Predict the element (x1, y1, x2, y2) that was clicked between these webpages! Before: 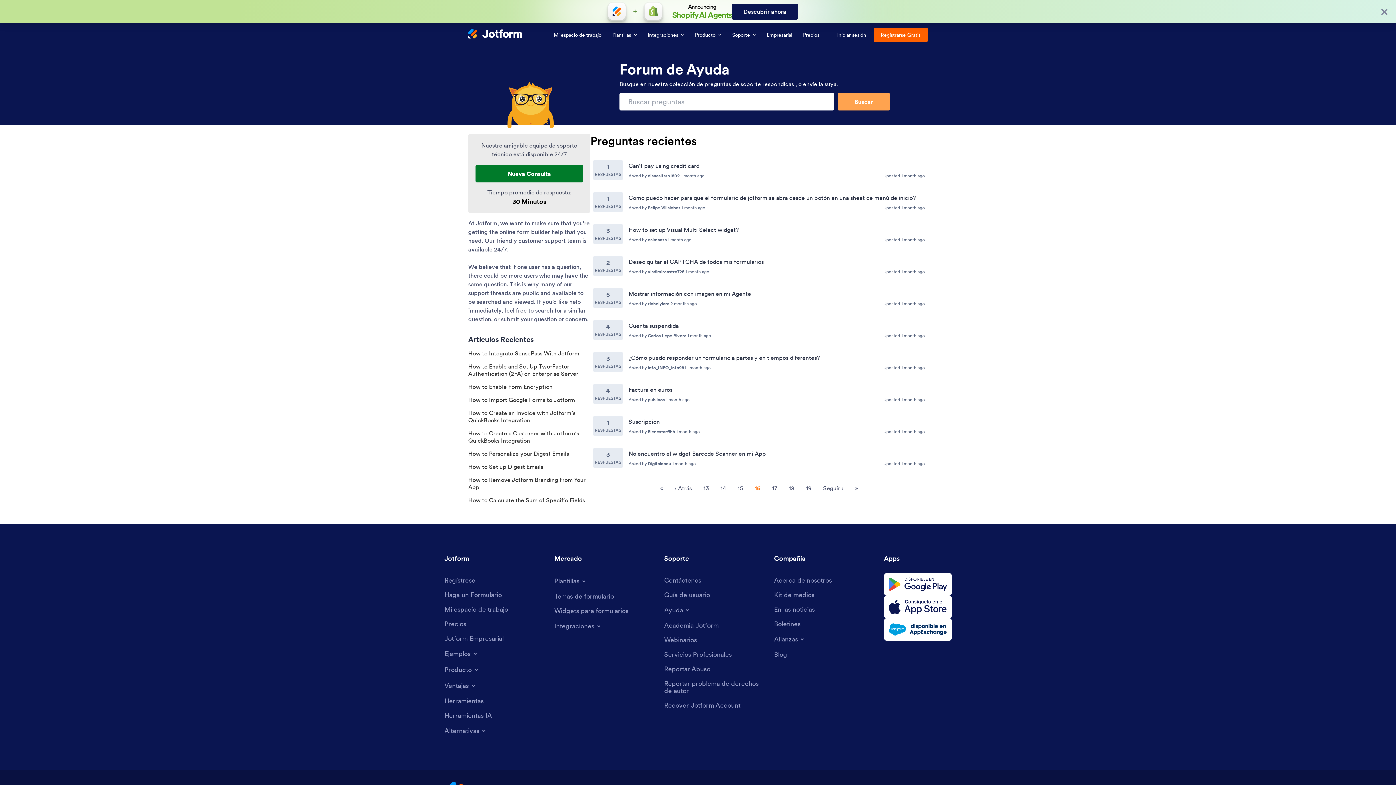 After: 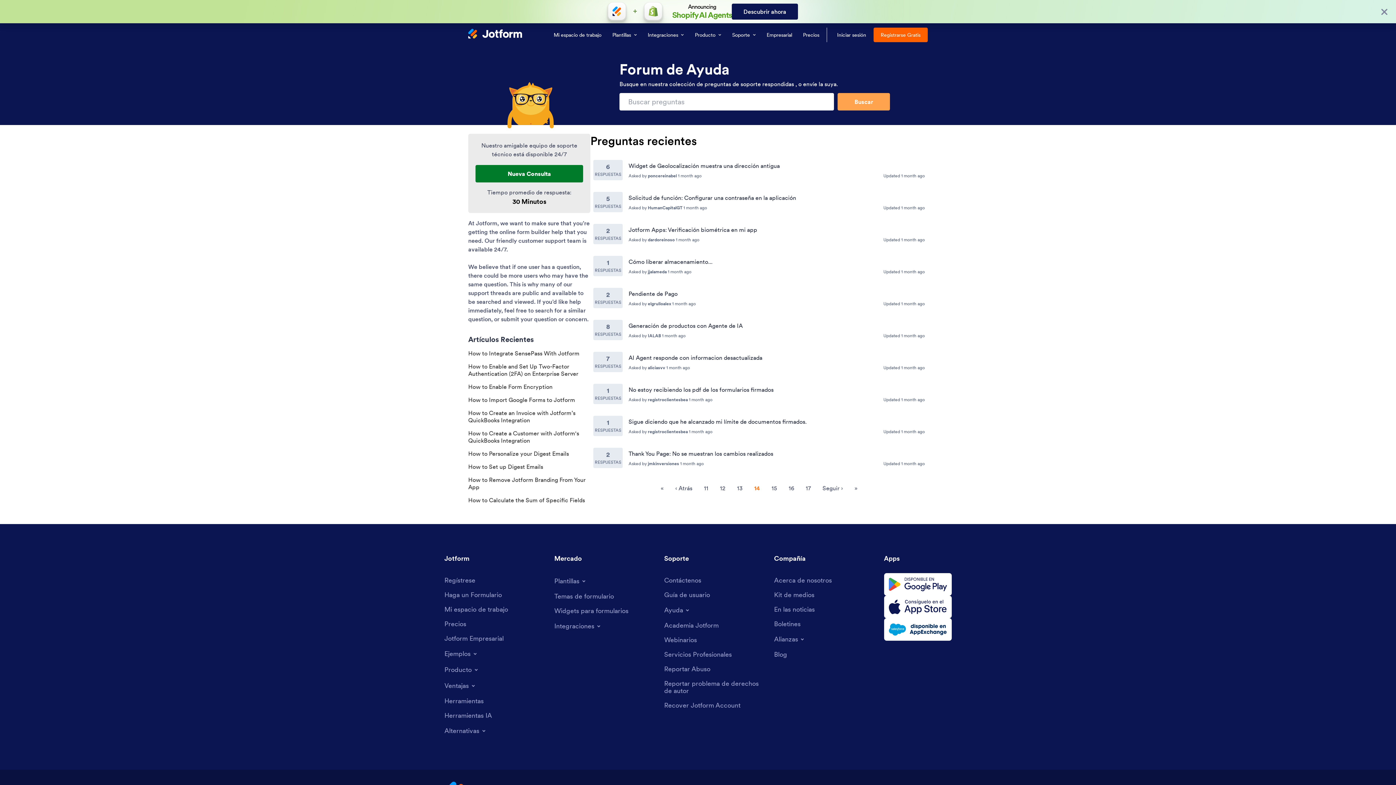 Action: label: 14 bbox: (715, 481, 731, 495)